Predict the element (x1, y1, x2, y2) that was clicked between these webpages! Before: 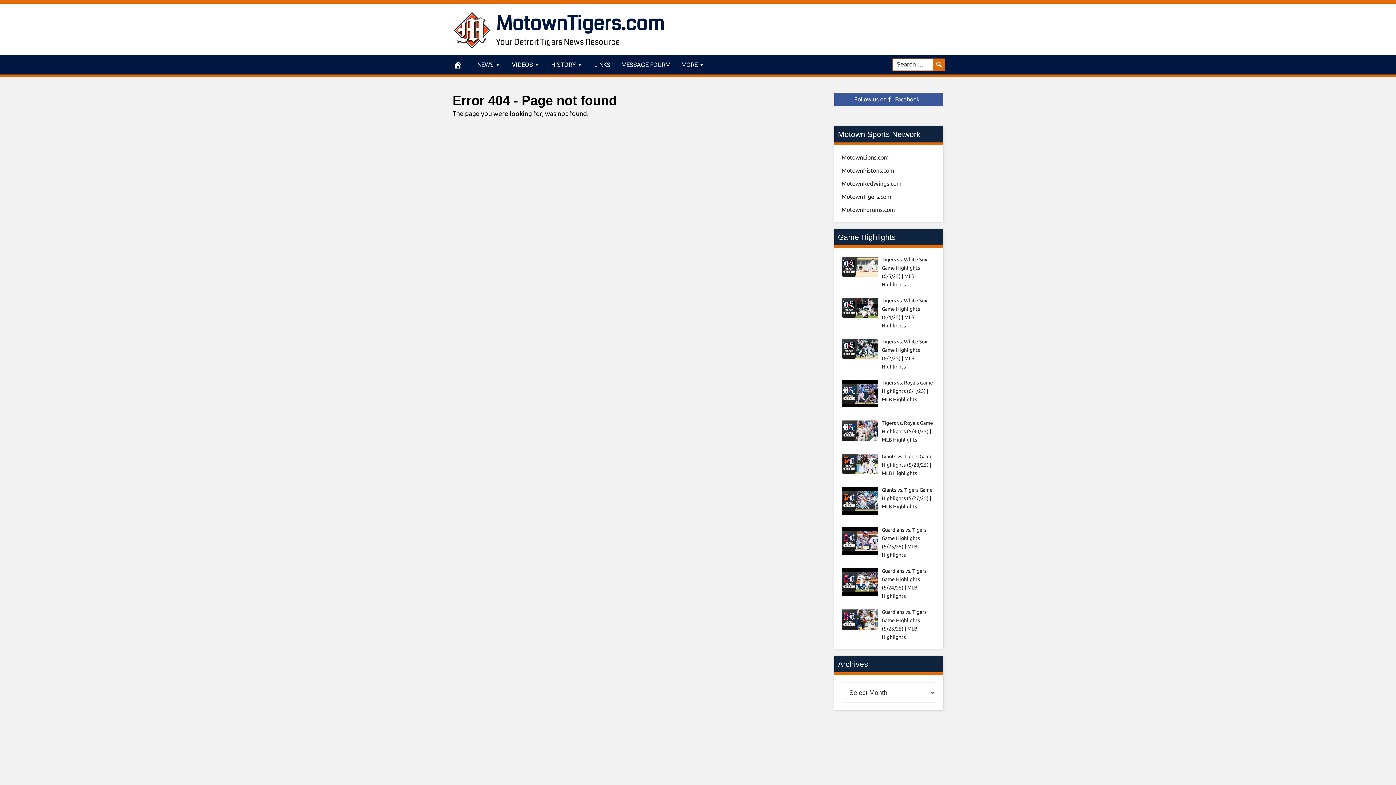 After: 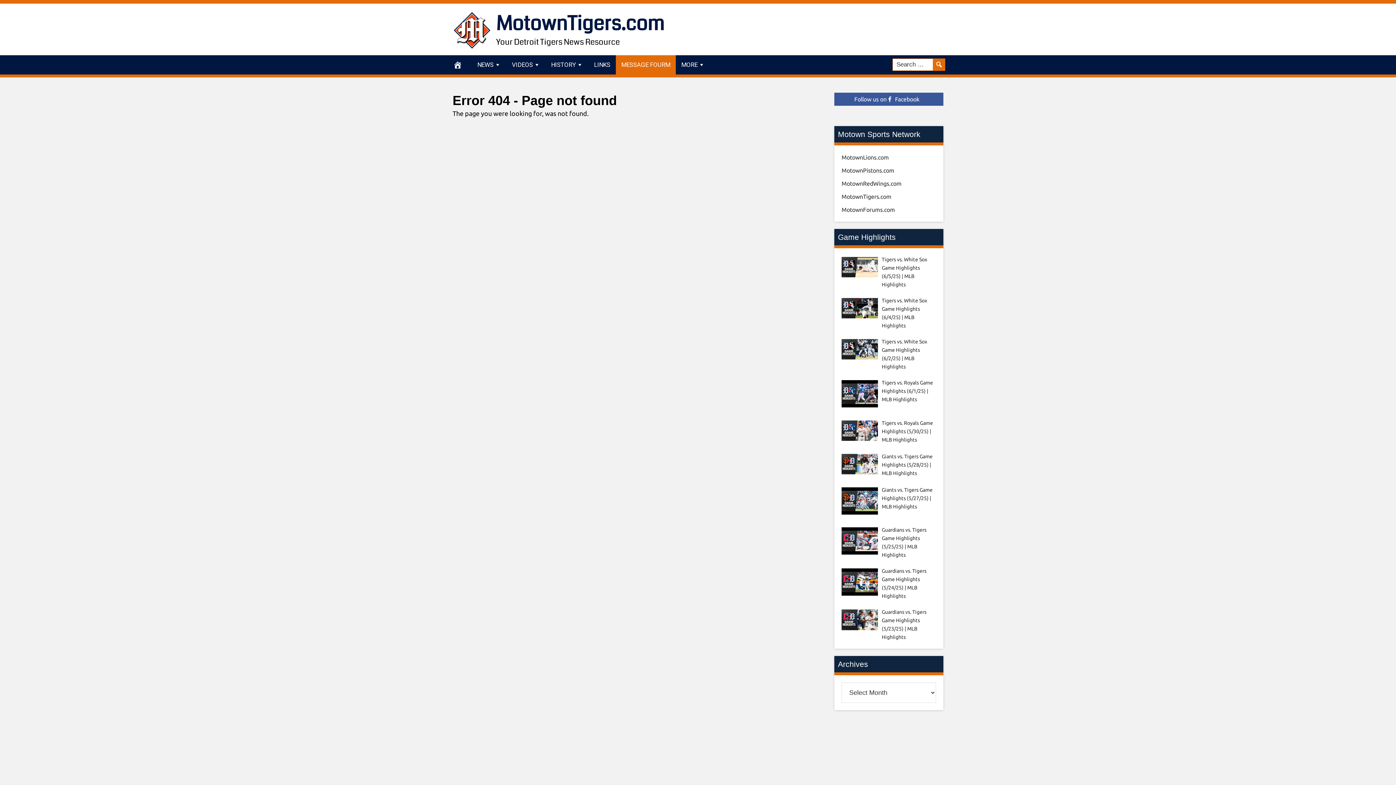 Action: bbox: (616, 55, 676, 74) label: MESSAGE FOURM